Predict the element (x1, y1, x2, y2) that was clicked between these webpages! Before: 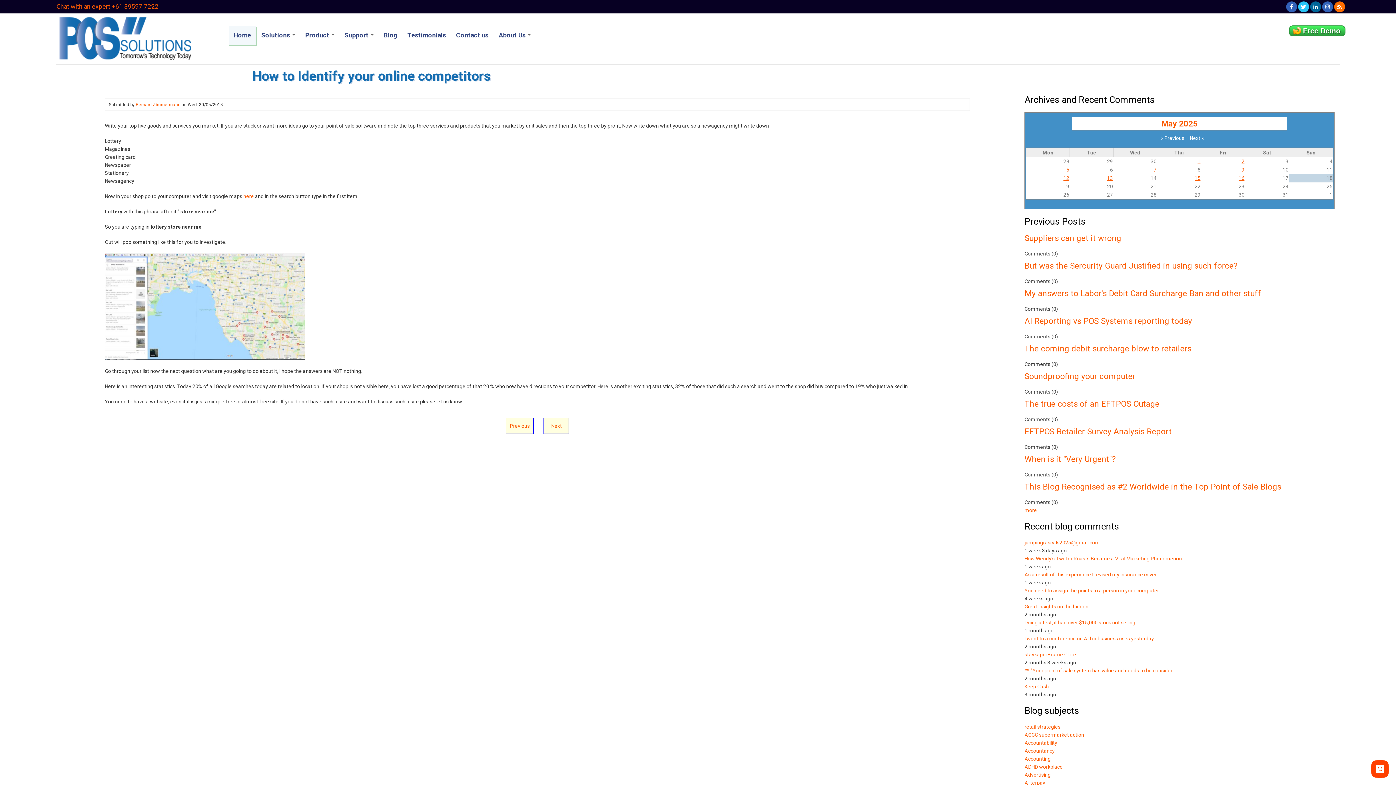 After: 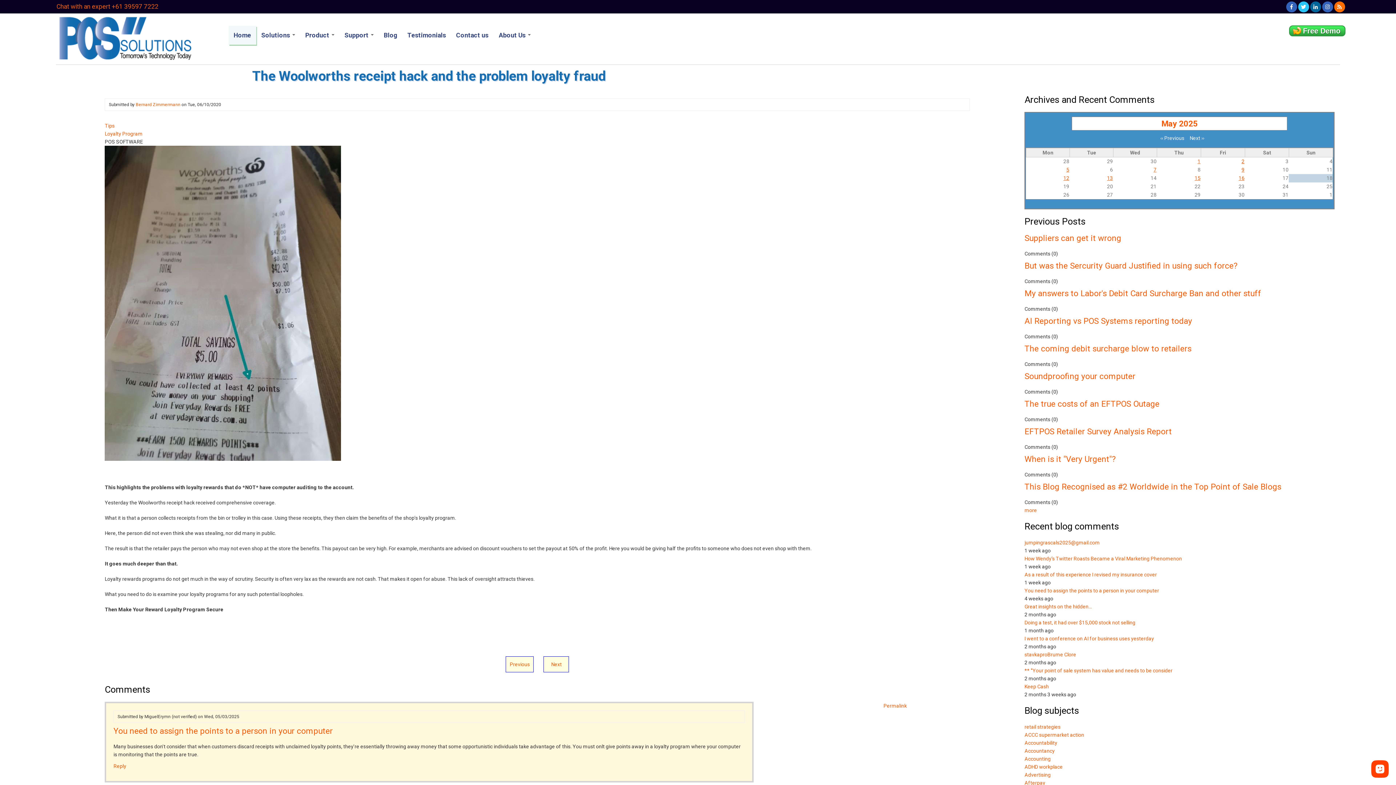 Action: label: You need to assign the points to a person in your computer bbox: (1024, 587, 1159, 593)